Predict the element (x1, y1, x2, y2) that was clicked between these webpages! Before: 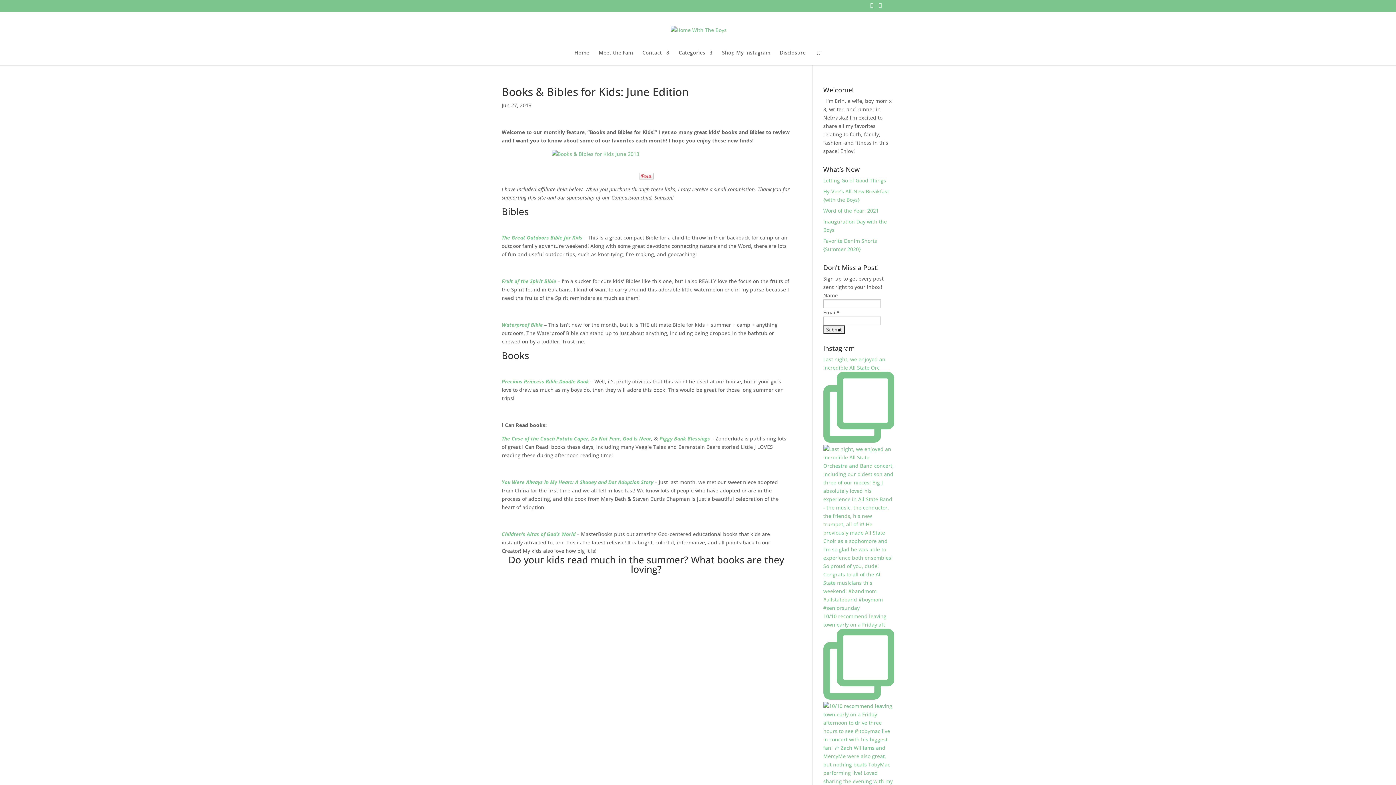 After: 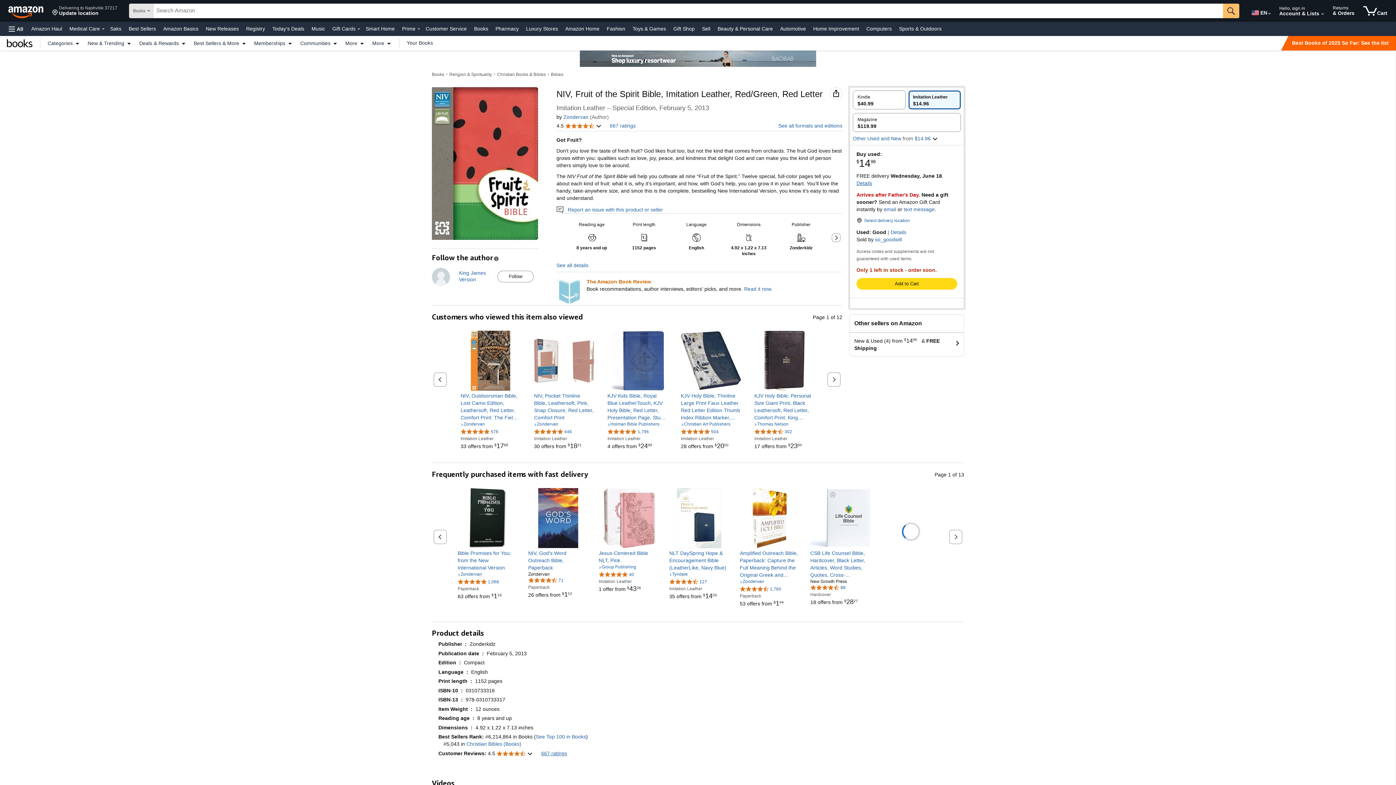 Action: label: Fruit of the Spirit Bible bbox: (501, 277, 556, 284)